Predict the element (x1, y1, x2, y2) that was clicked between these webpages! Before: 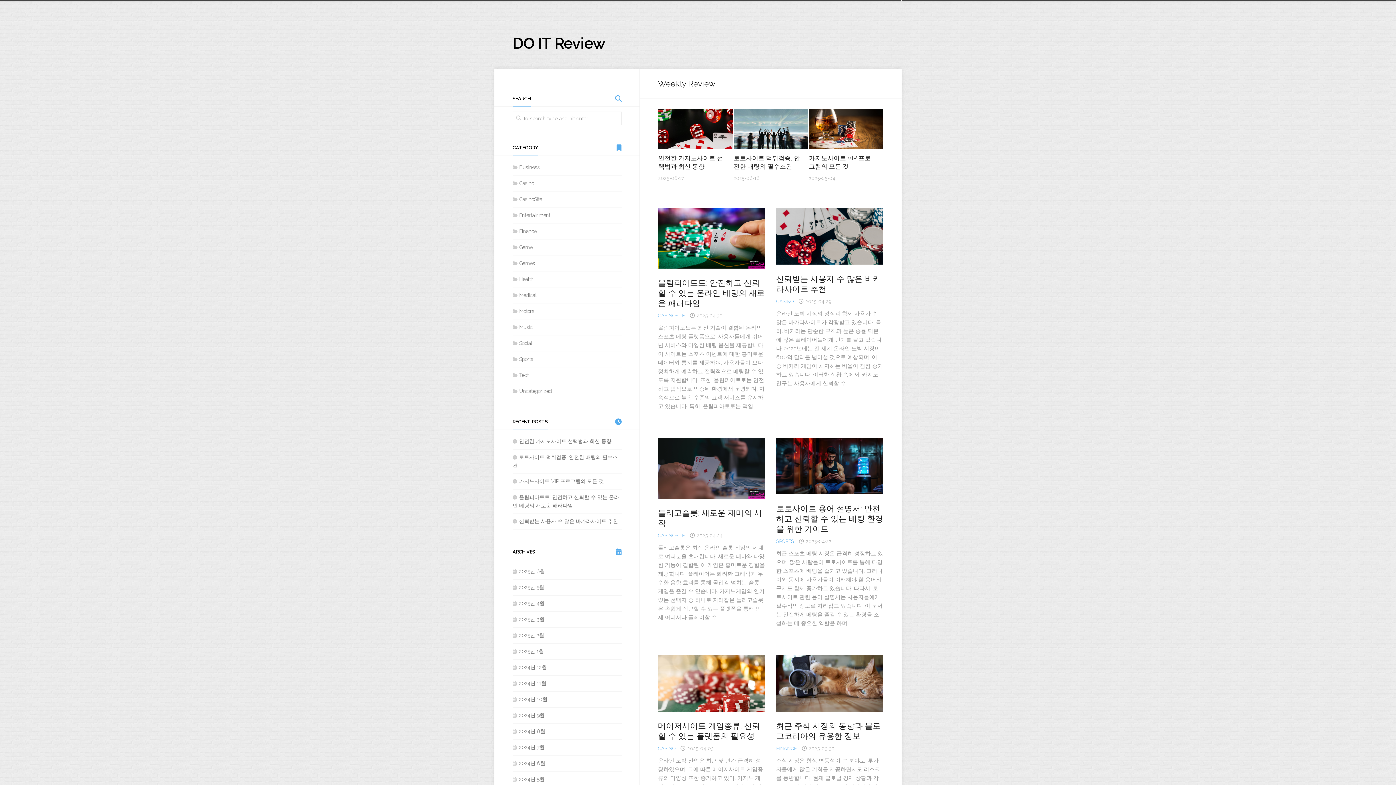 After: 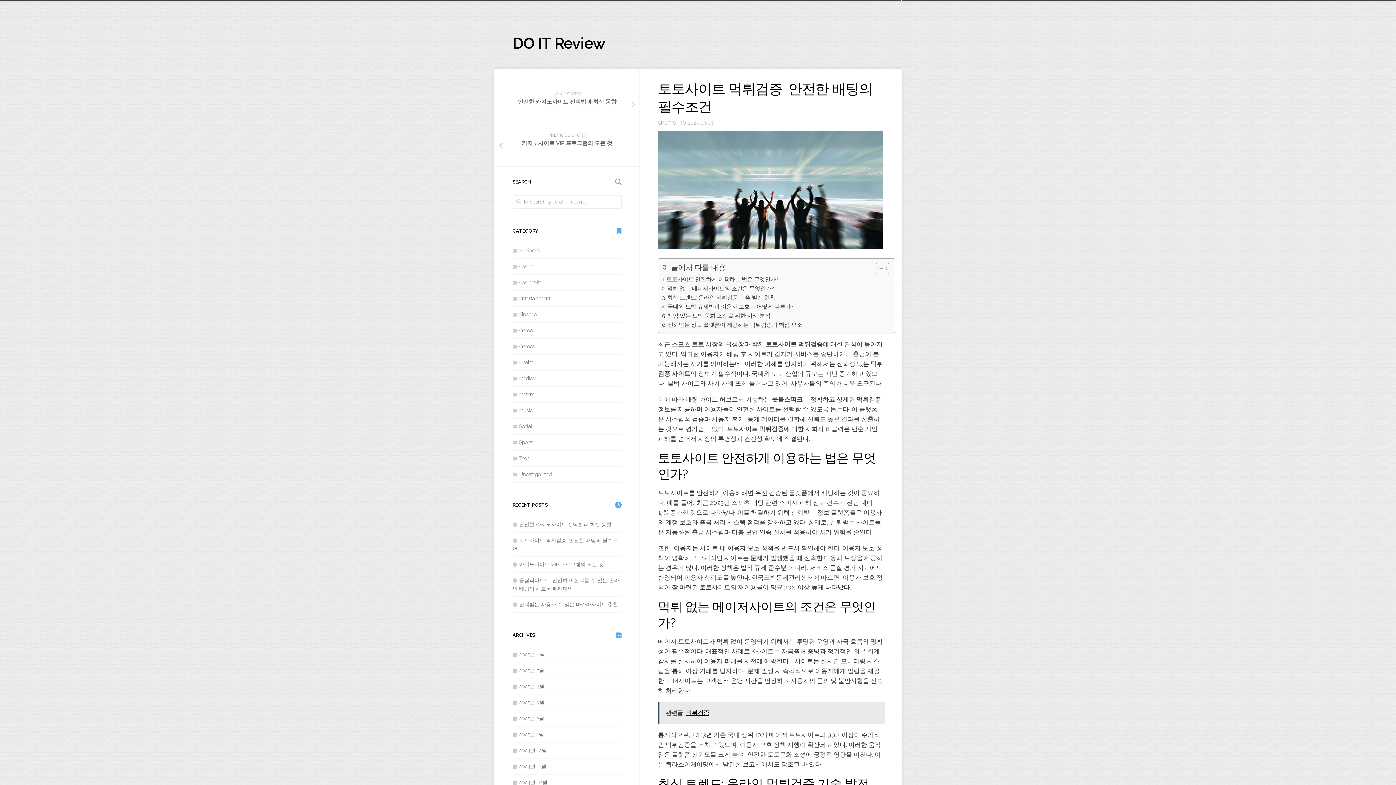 Action: bbox: (733, 154, 800, 170) label: 토토사이트 먹튀검증, 안전한 배팅의 필수조건